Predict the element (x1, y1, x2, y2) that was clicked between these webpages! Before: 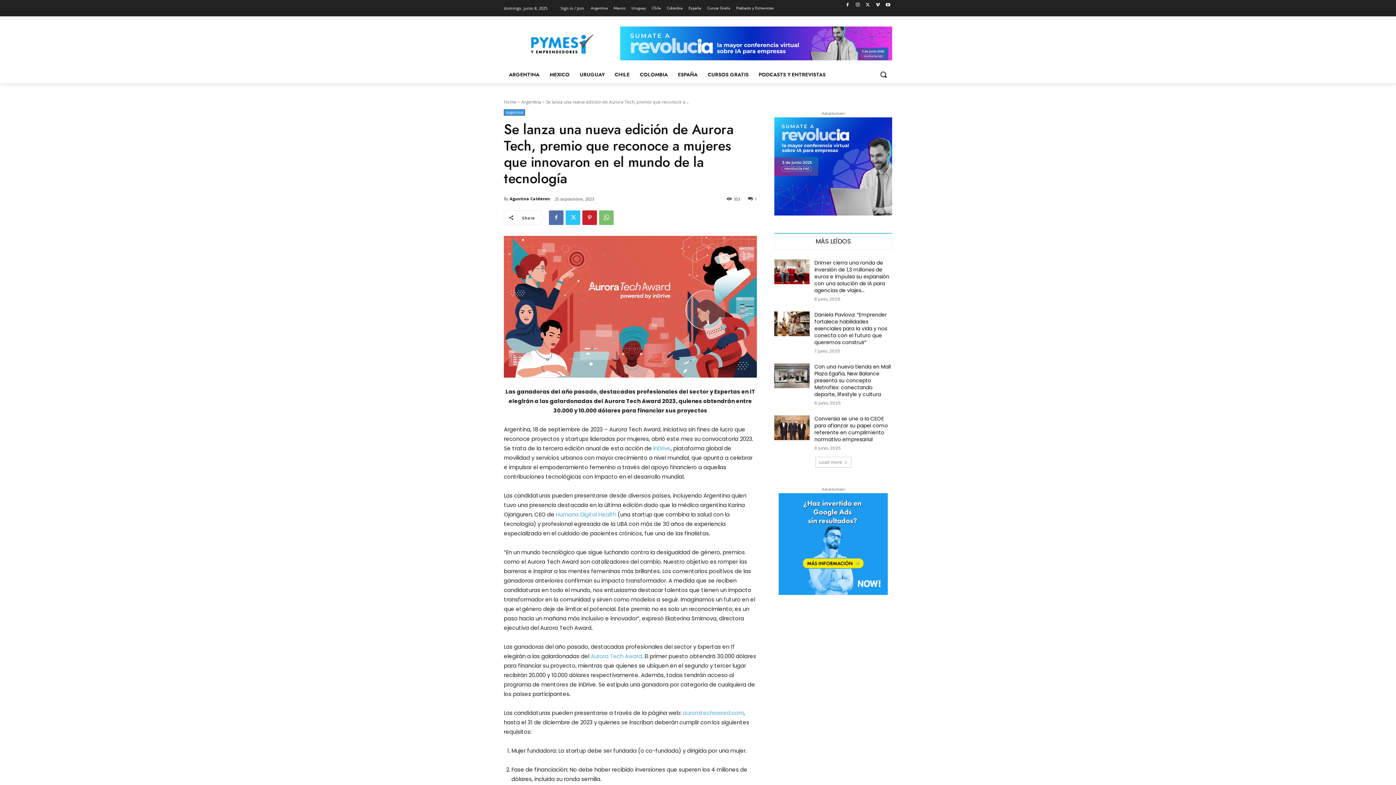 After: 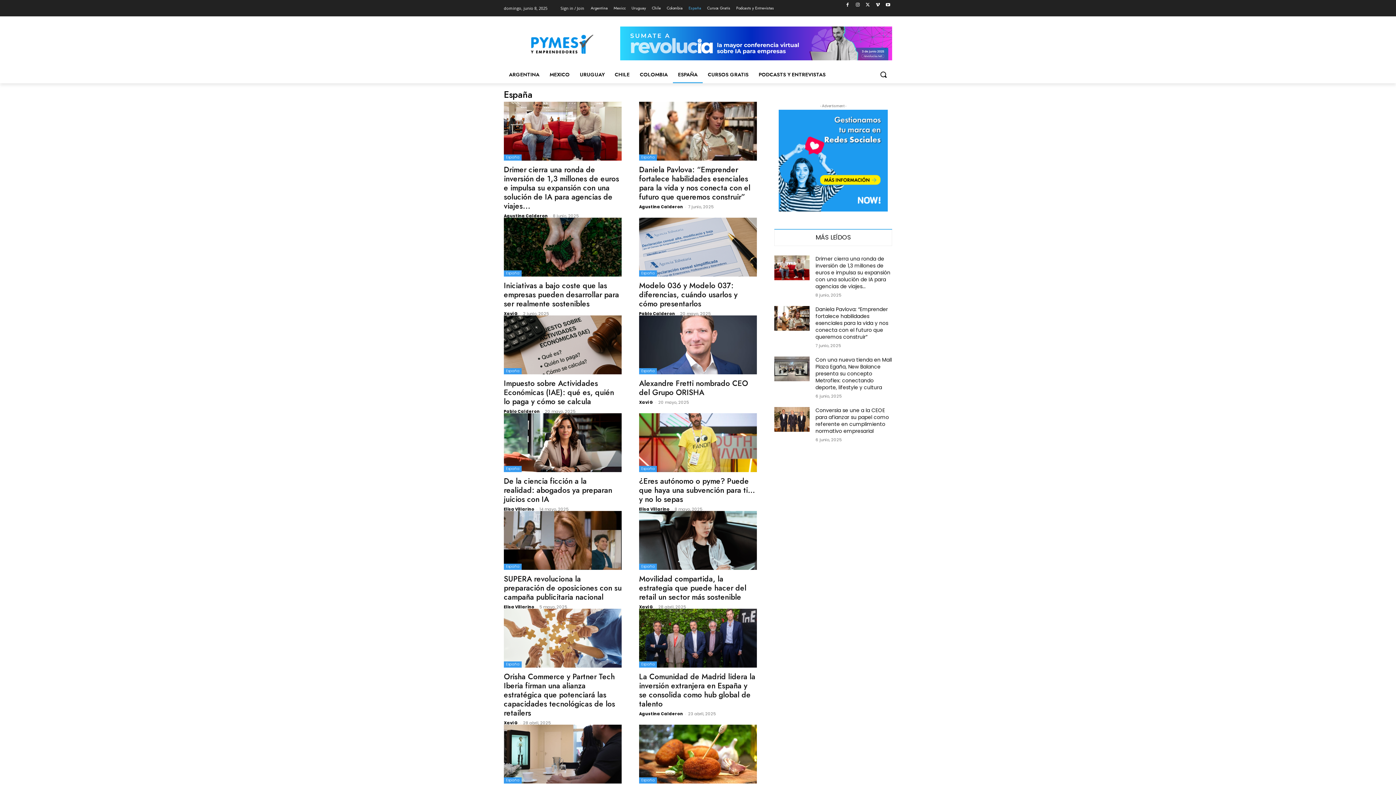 Action: label: España bbox: (688, 0, 701, 16)